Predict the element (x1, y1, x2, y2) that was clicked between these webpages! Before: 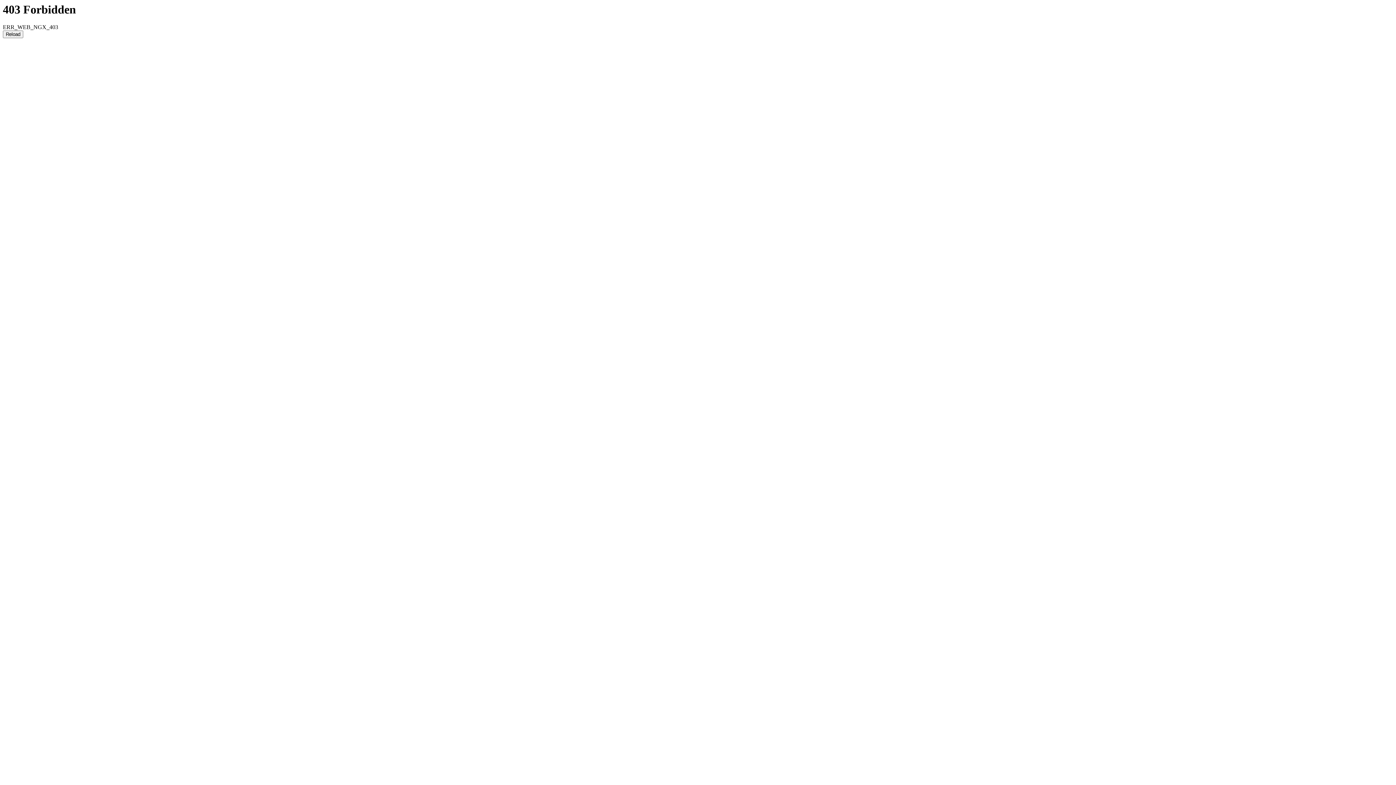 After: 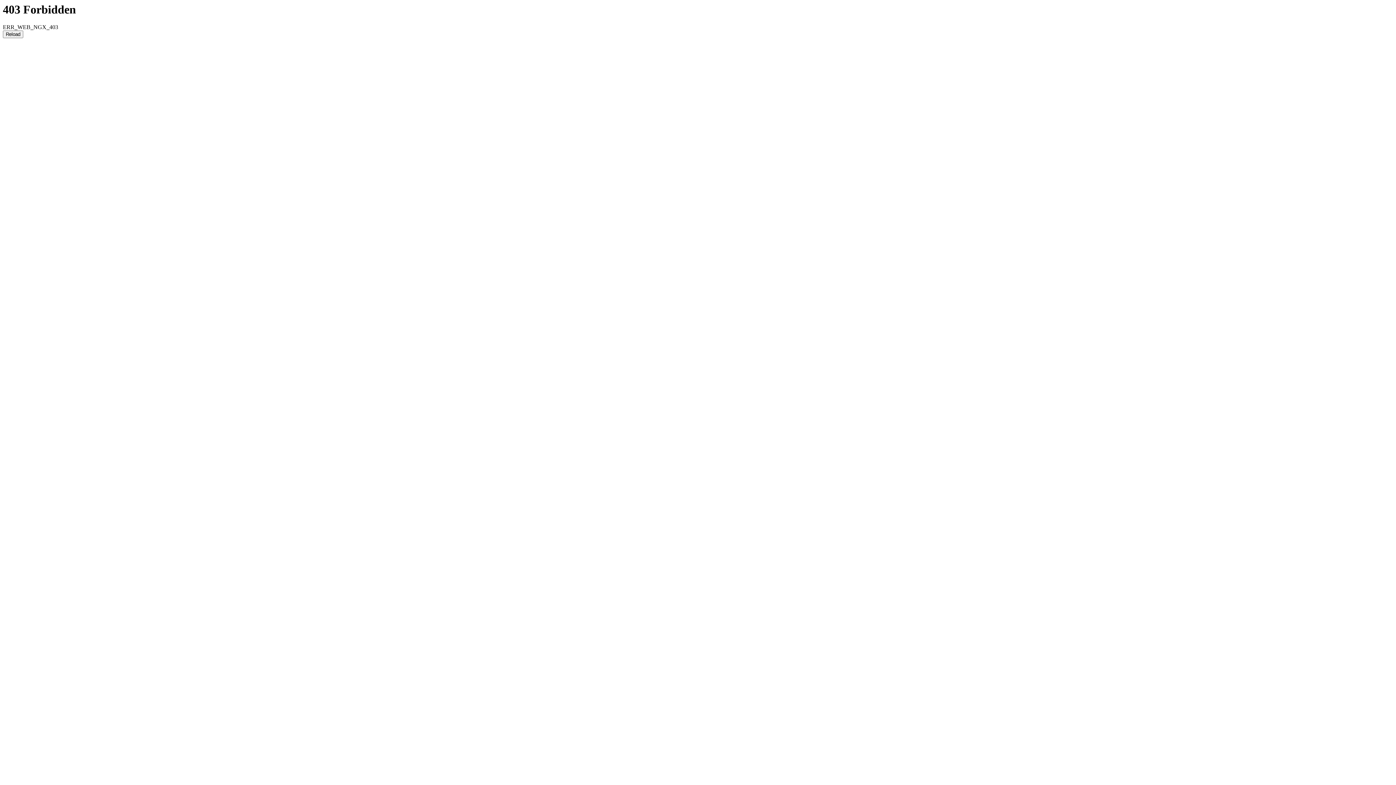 Action: bbox: (2, 30, 23, 38) label: Reload